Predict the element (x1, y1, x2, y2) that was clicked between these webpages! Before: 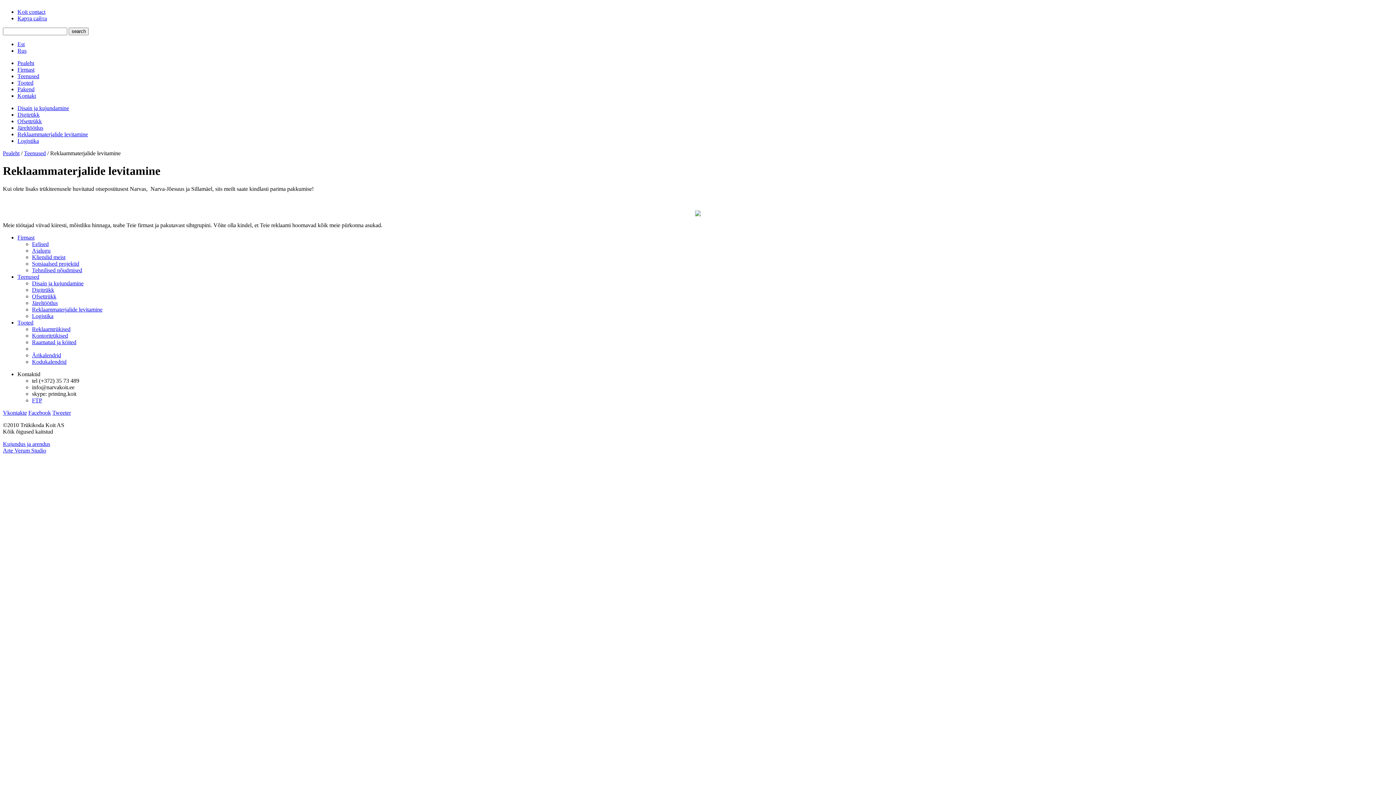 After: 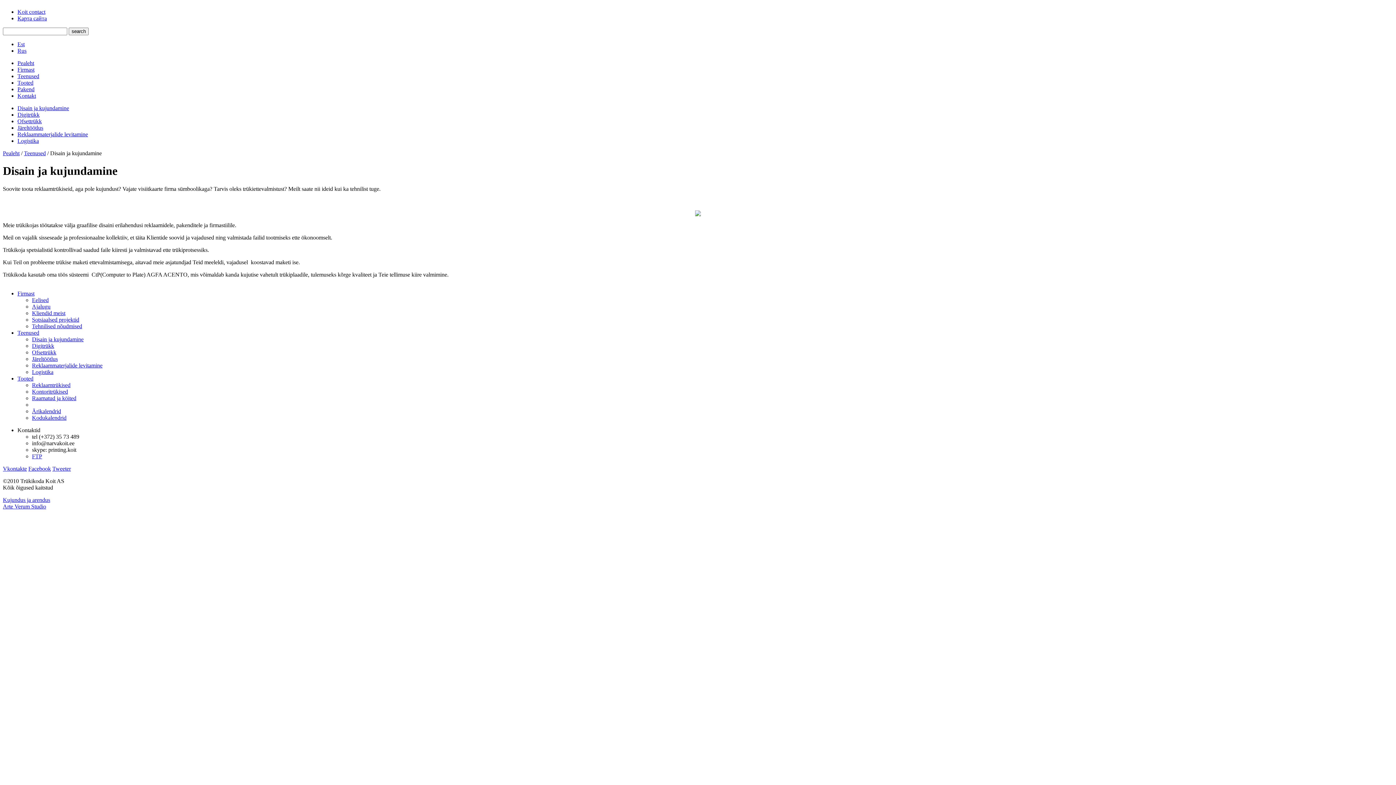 Action: bbox: (24, 150, 45, 156) label: Teenused